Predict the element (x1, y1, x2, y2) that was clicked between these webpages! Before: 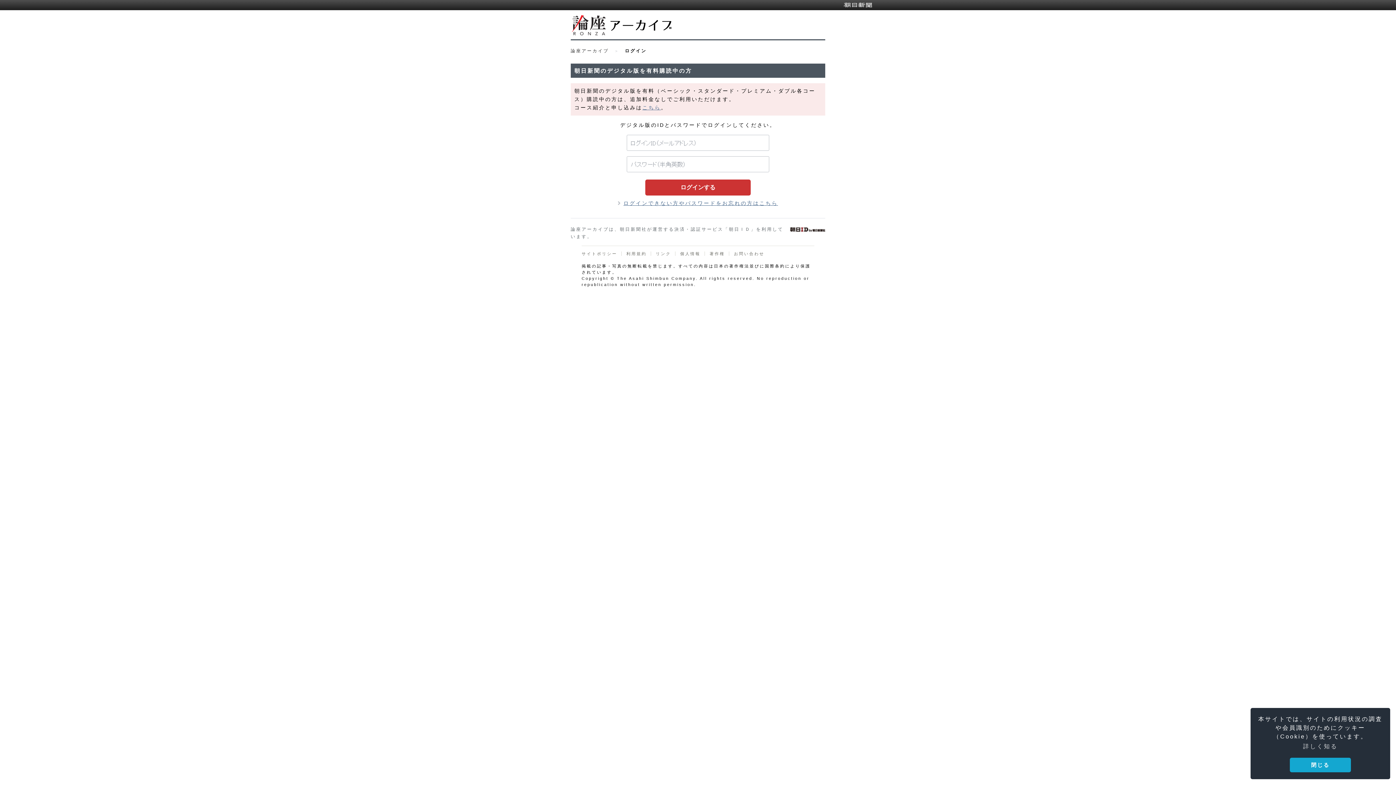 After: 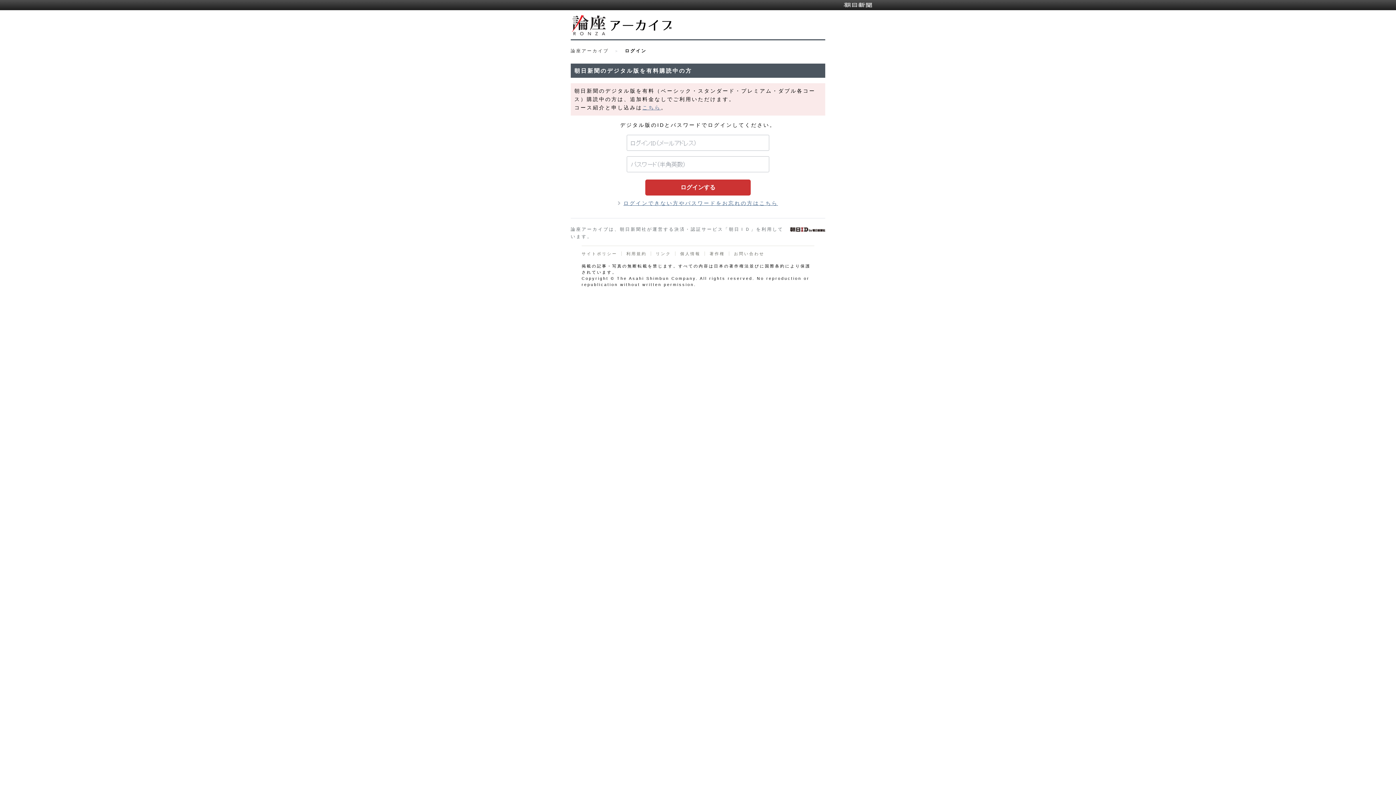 Action: label: dismiss cookie message bbox: (1290, 758, 1351, 772)